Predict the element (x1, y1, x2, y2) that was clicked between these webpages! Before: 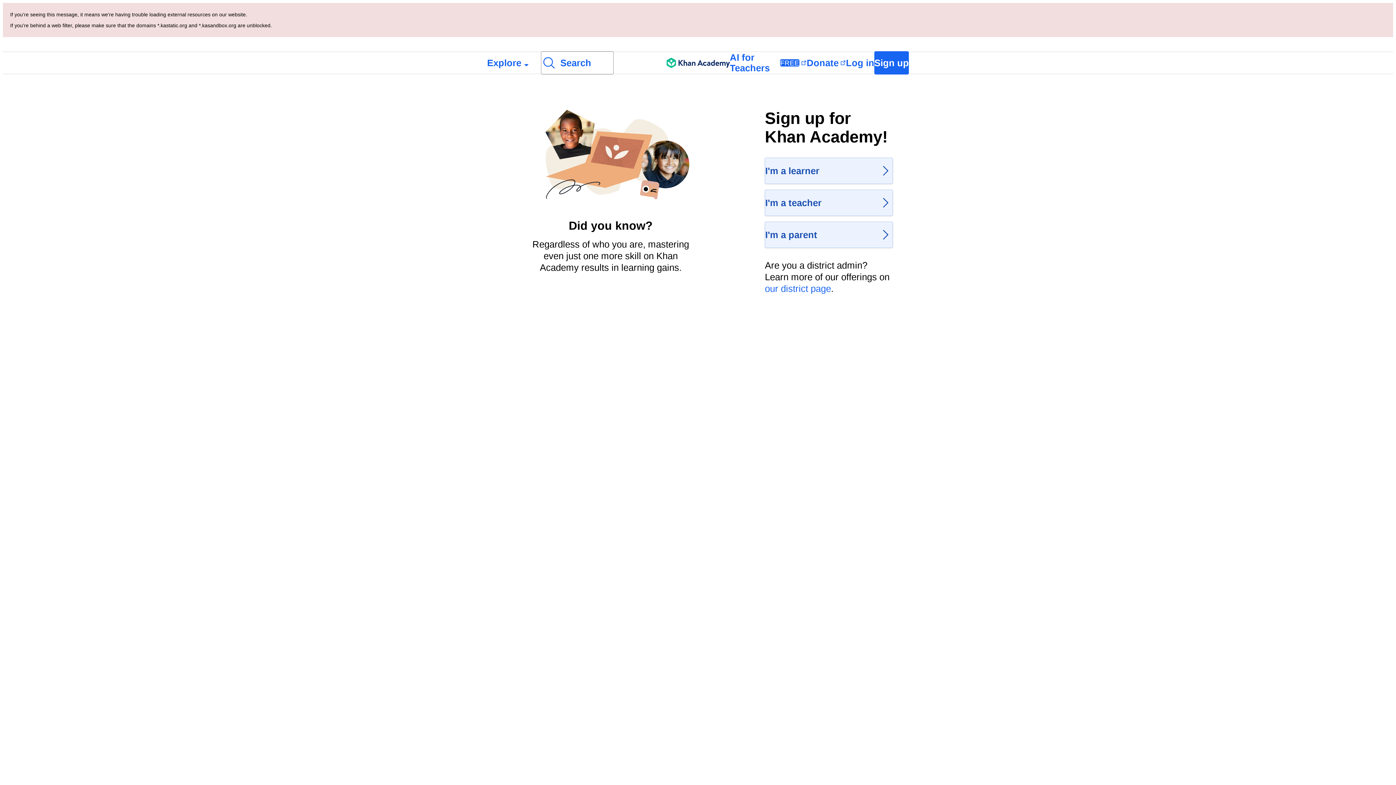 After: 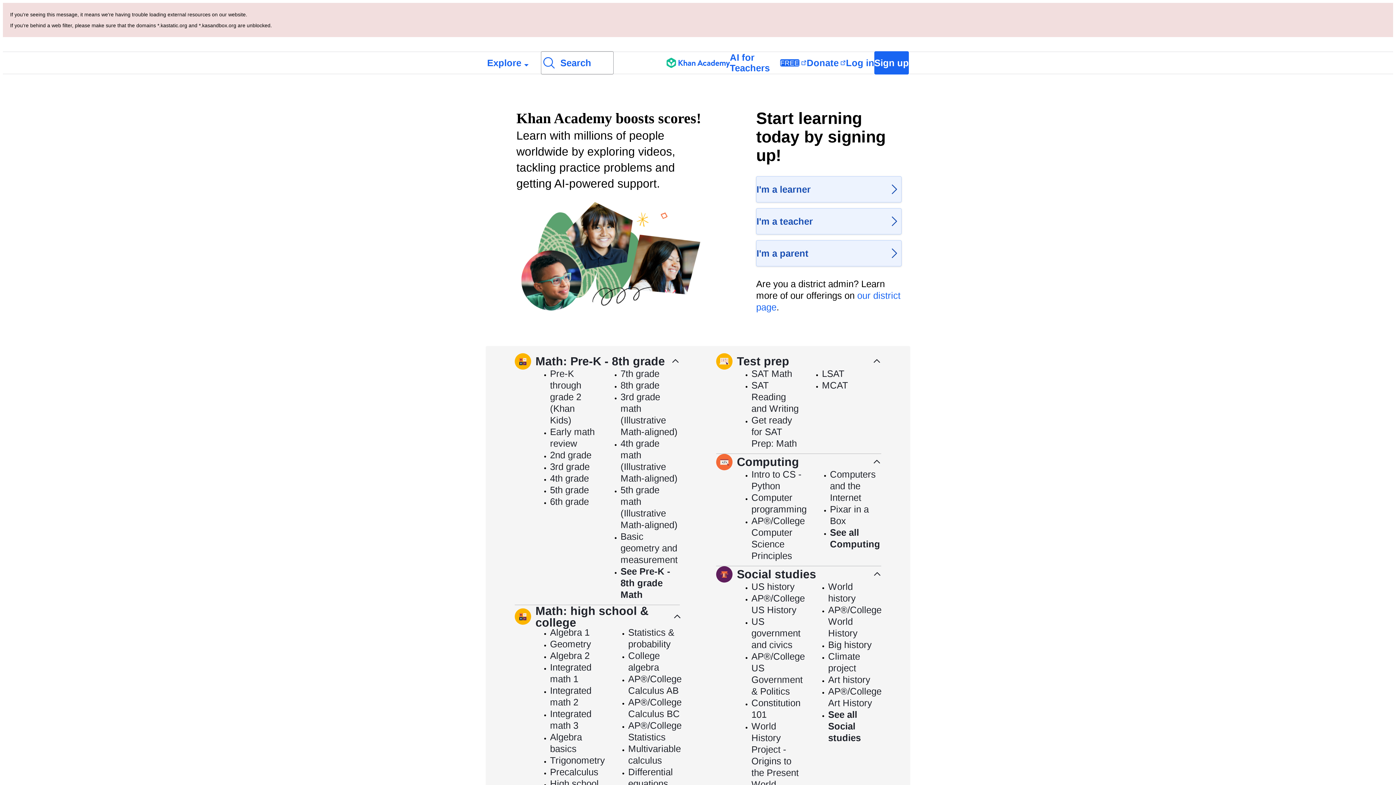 Action: bbox: (666, 52, 730, 73) label: Khan Academy